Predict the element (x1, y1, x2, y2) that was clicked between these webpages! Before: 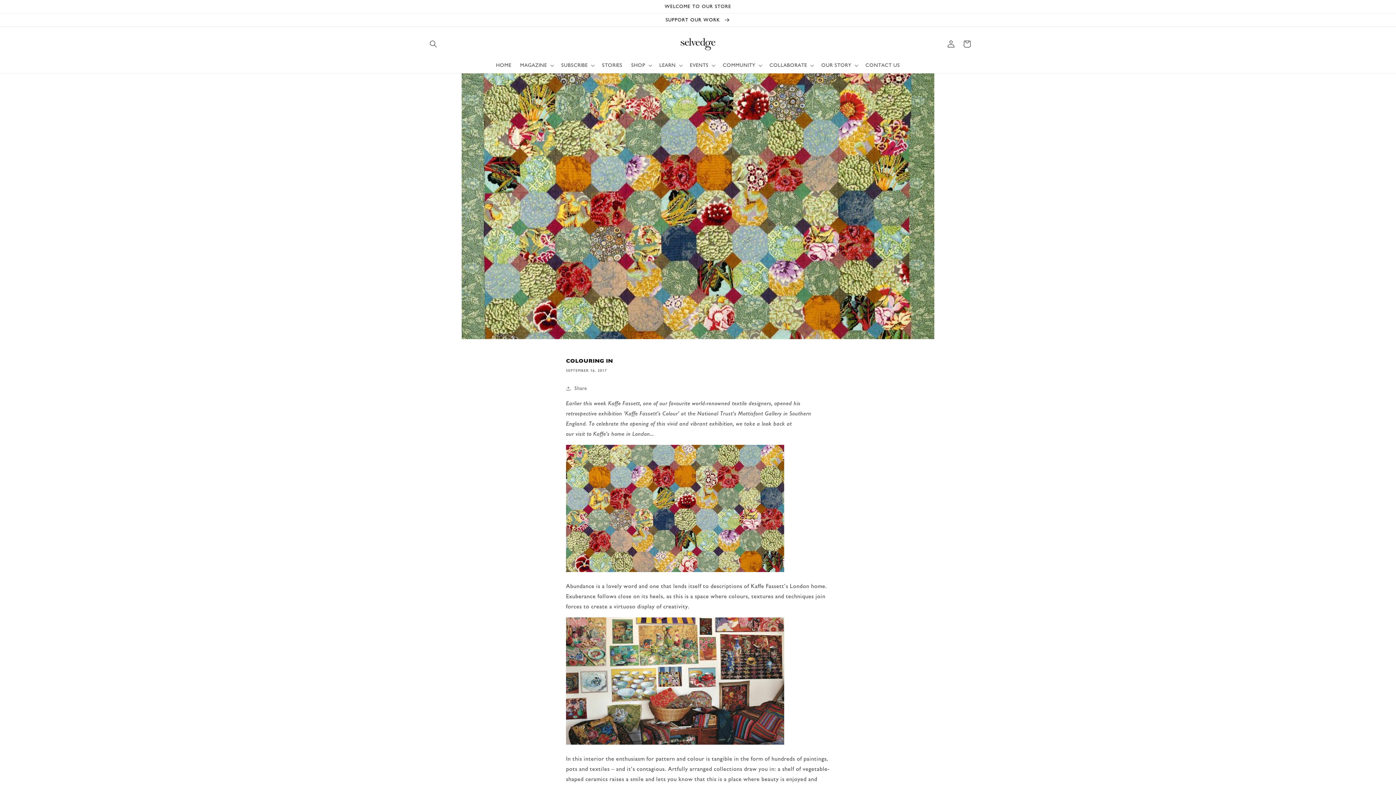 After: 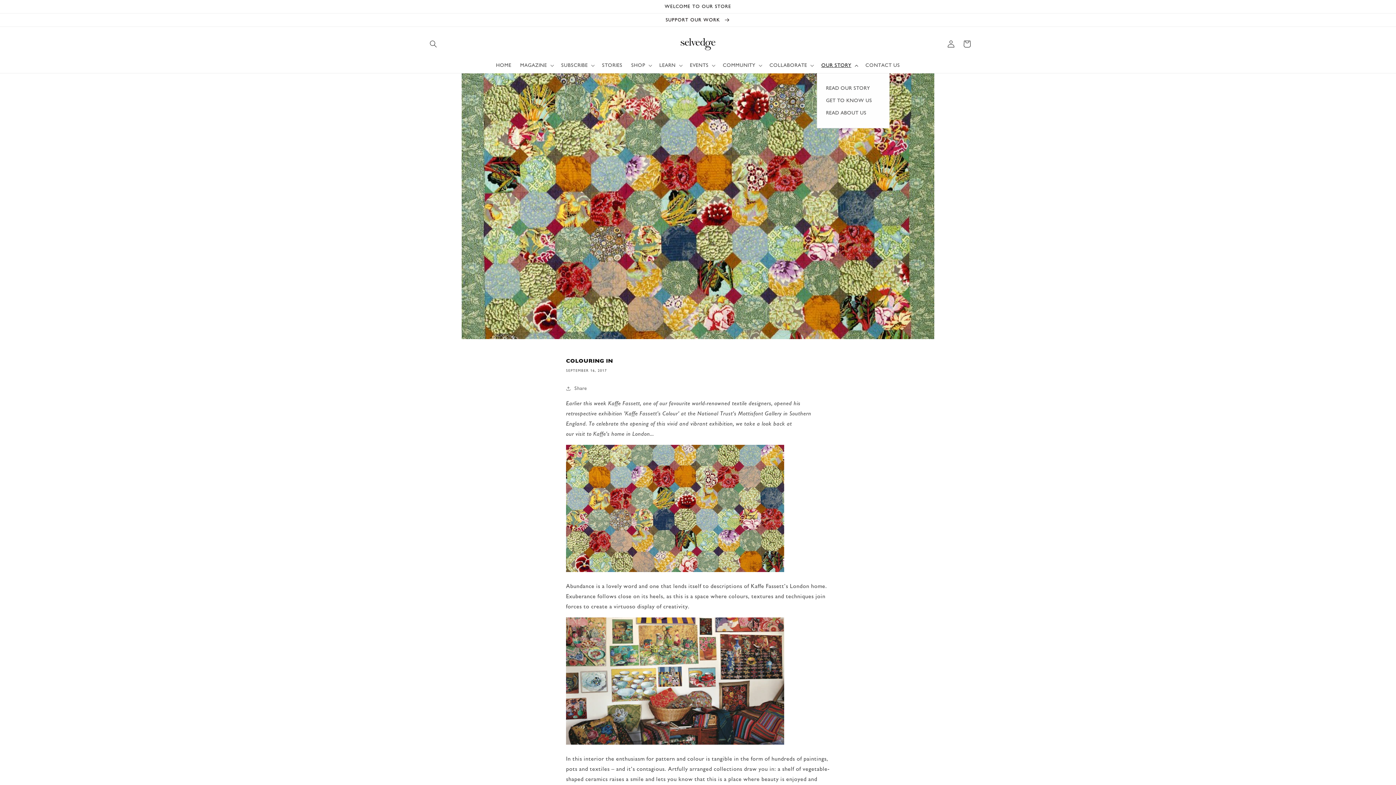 Action: label: OUR STORY bbox: (817, 57, 861, 72)